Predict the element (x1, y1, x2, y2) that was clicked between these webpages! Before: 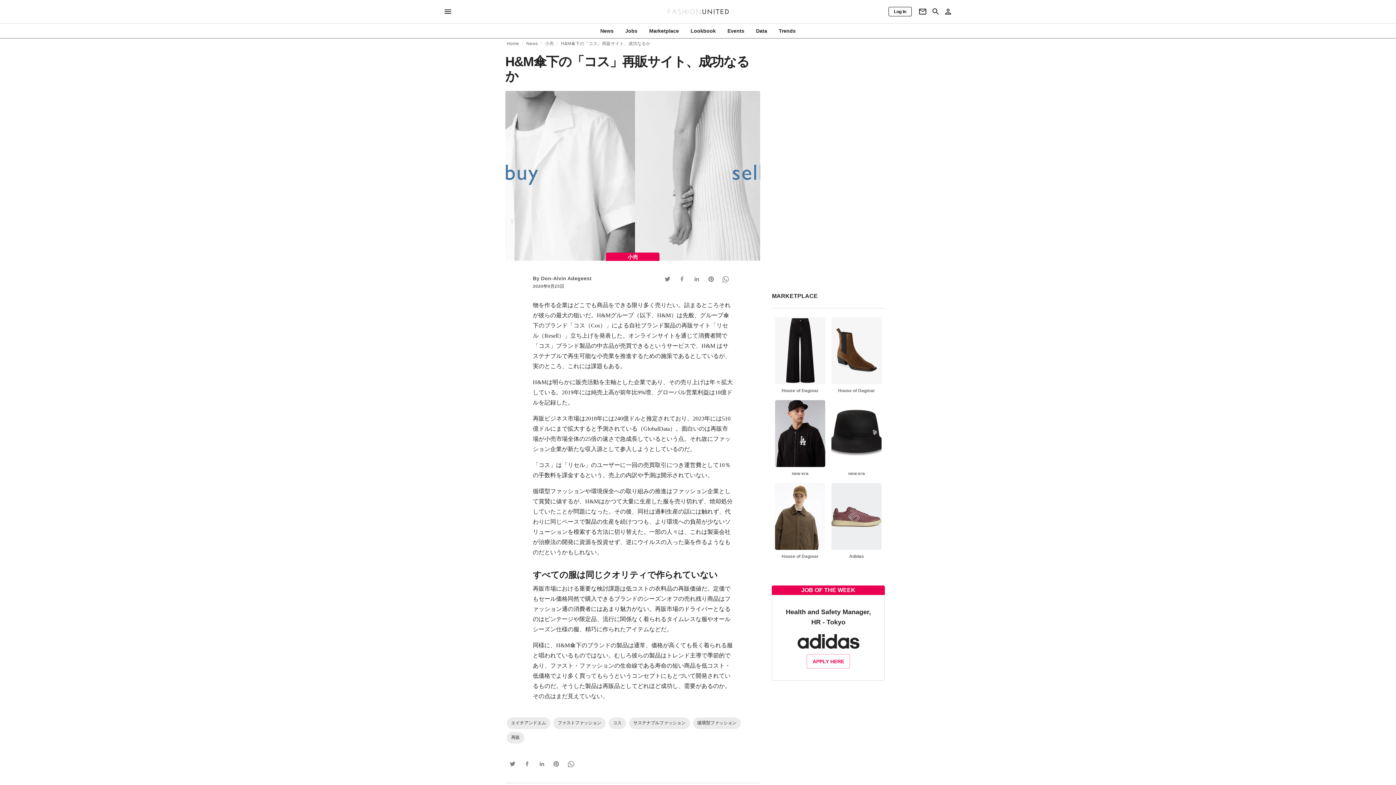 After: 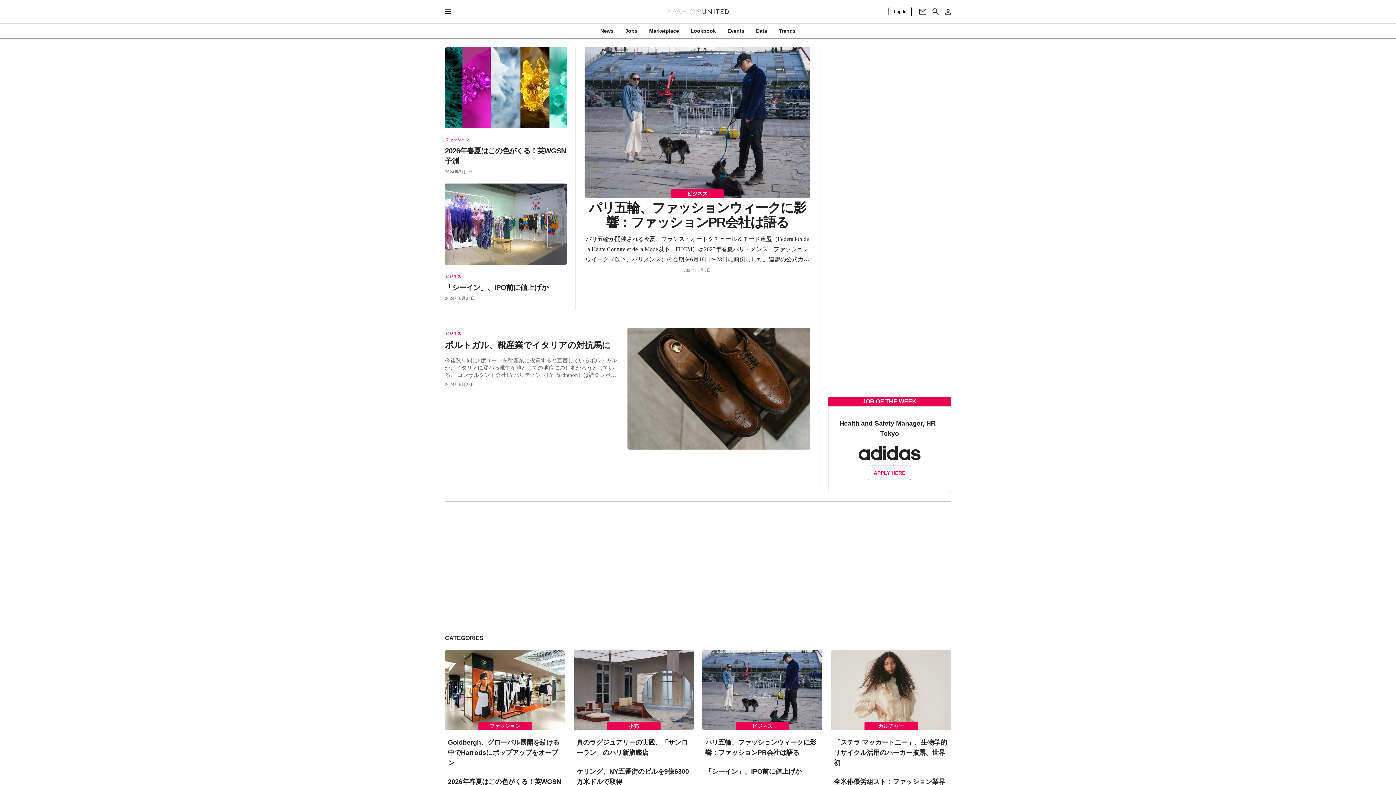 Action: label: Home bbox: (506, 41, 519, 45)